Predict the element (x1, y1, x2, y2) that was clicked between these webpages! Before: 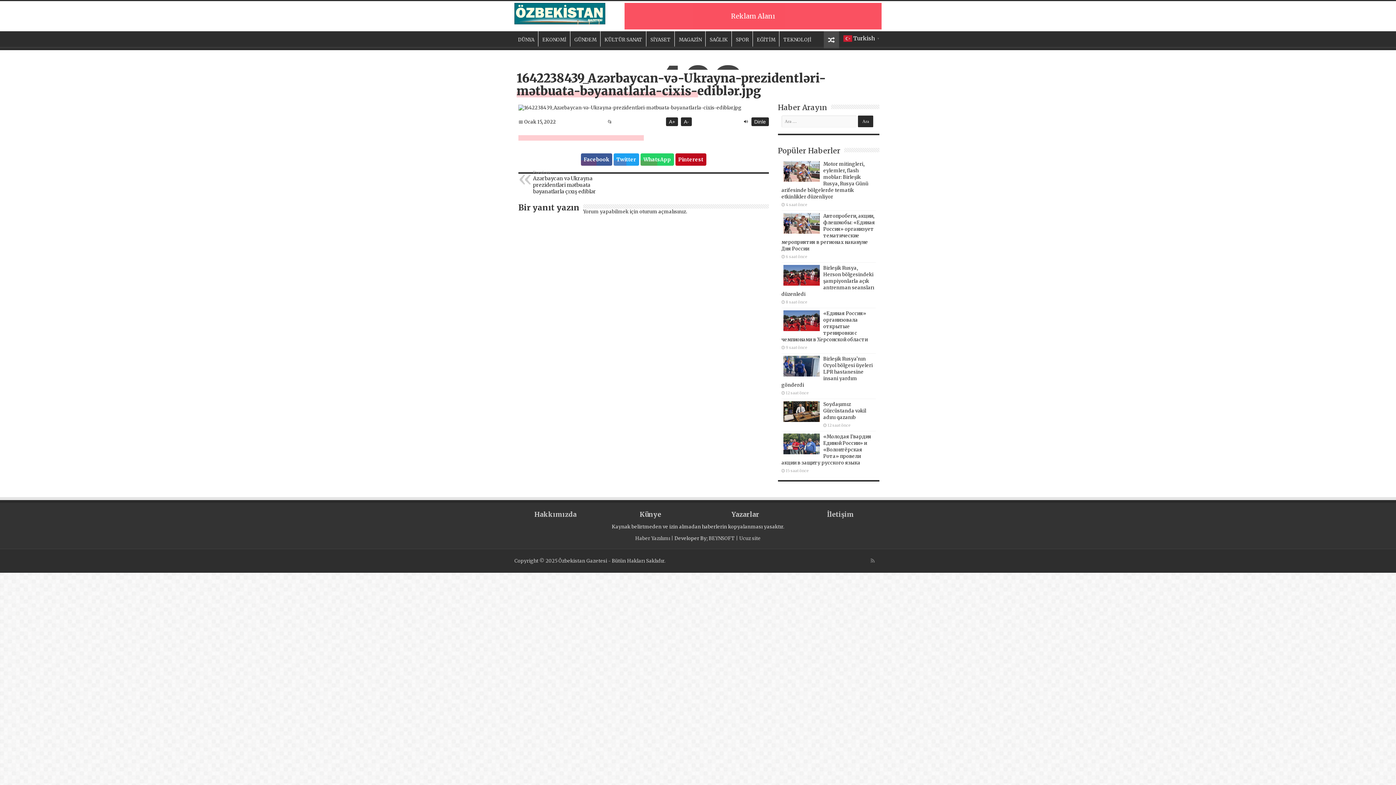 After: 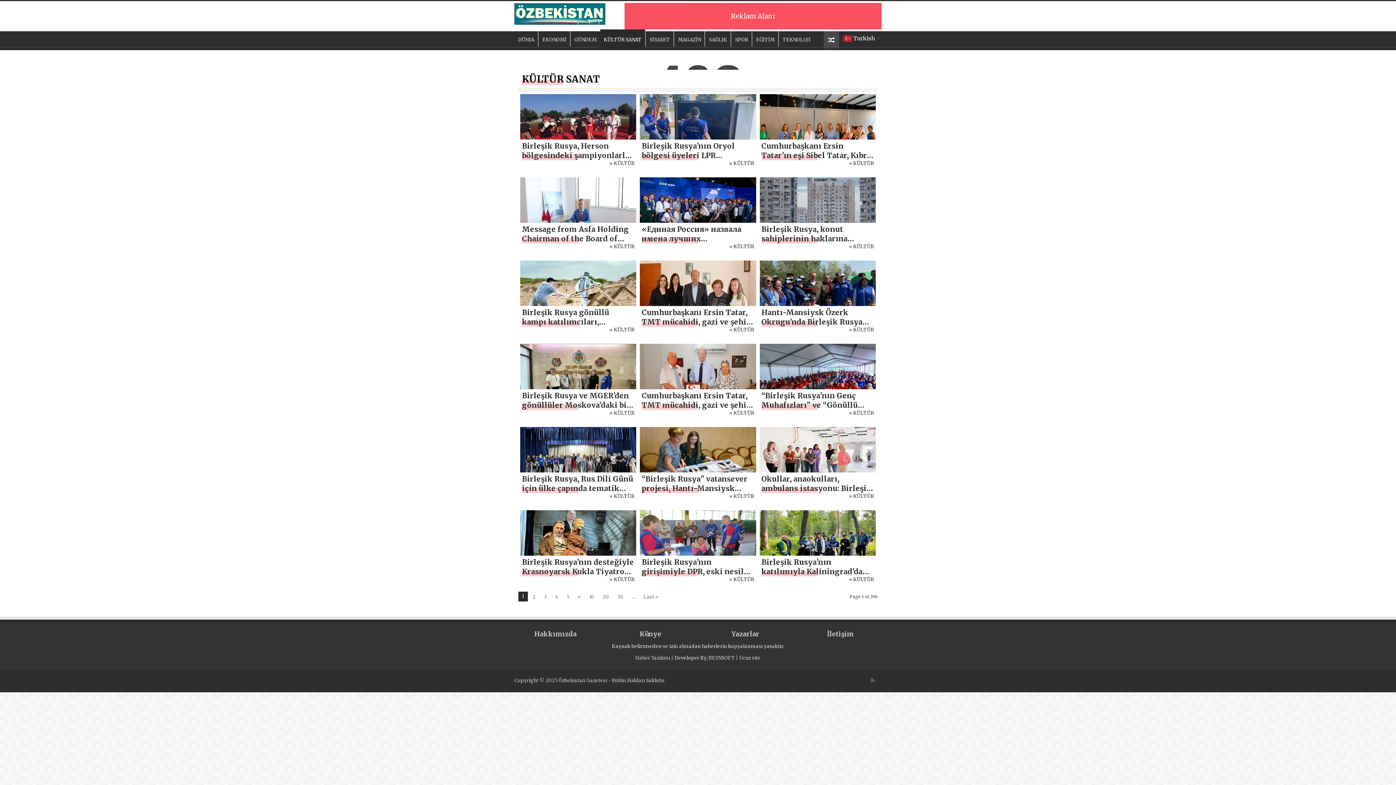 Action: label: KÜLTÜR SANAT bbox: (600, 31, 646, 46)